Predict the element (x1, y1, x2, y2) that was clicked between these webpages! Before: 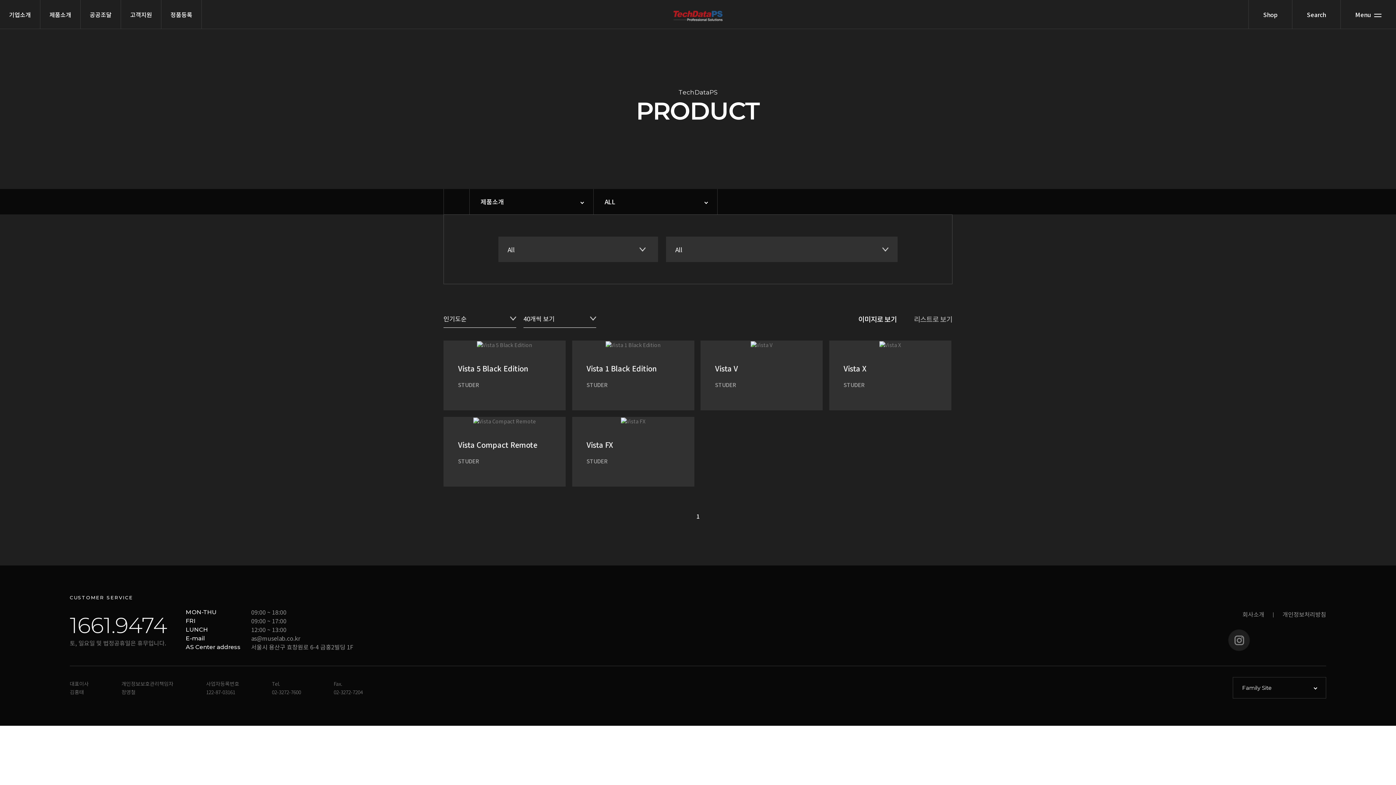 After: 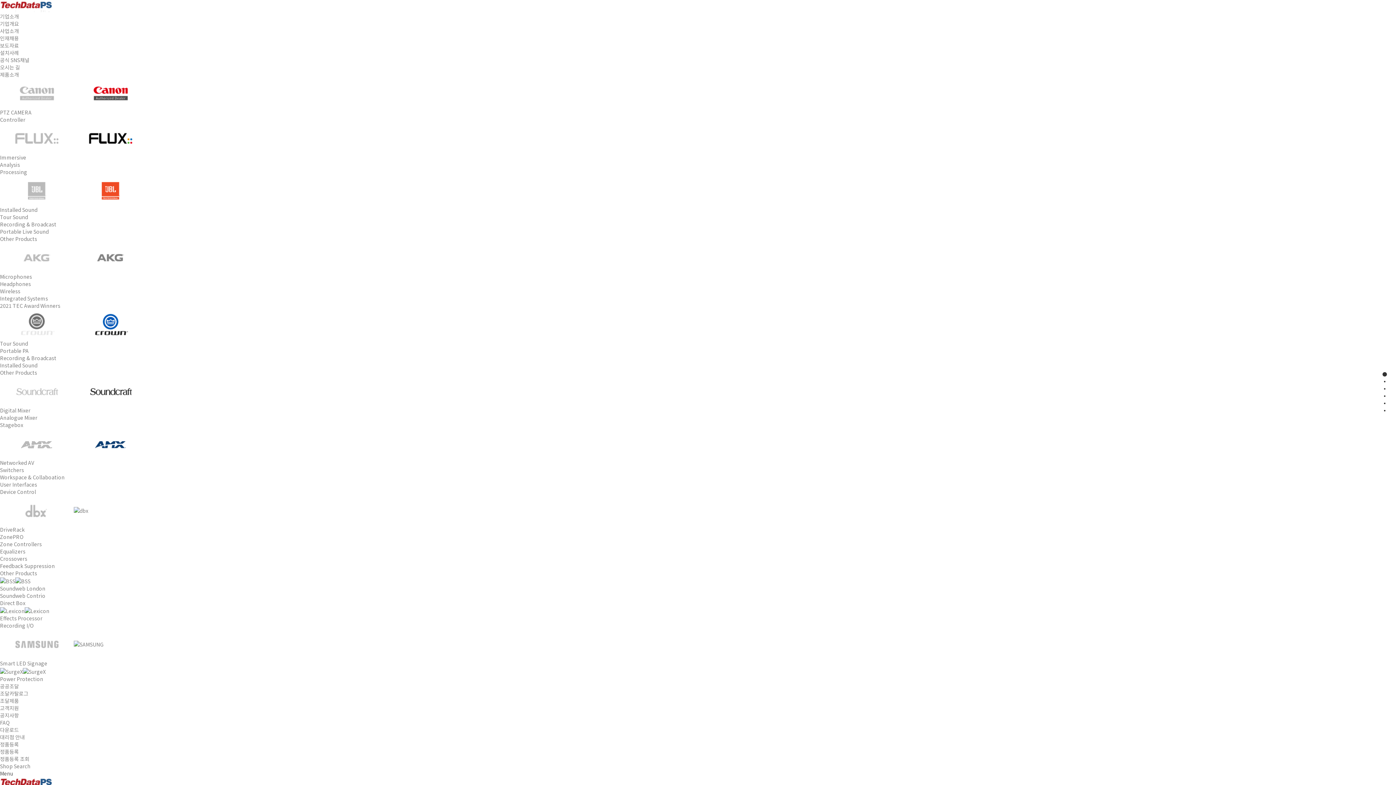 Action: bbox: (672, 10, 723, 18)